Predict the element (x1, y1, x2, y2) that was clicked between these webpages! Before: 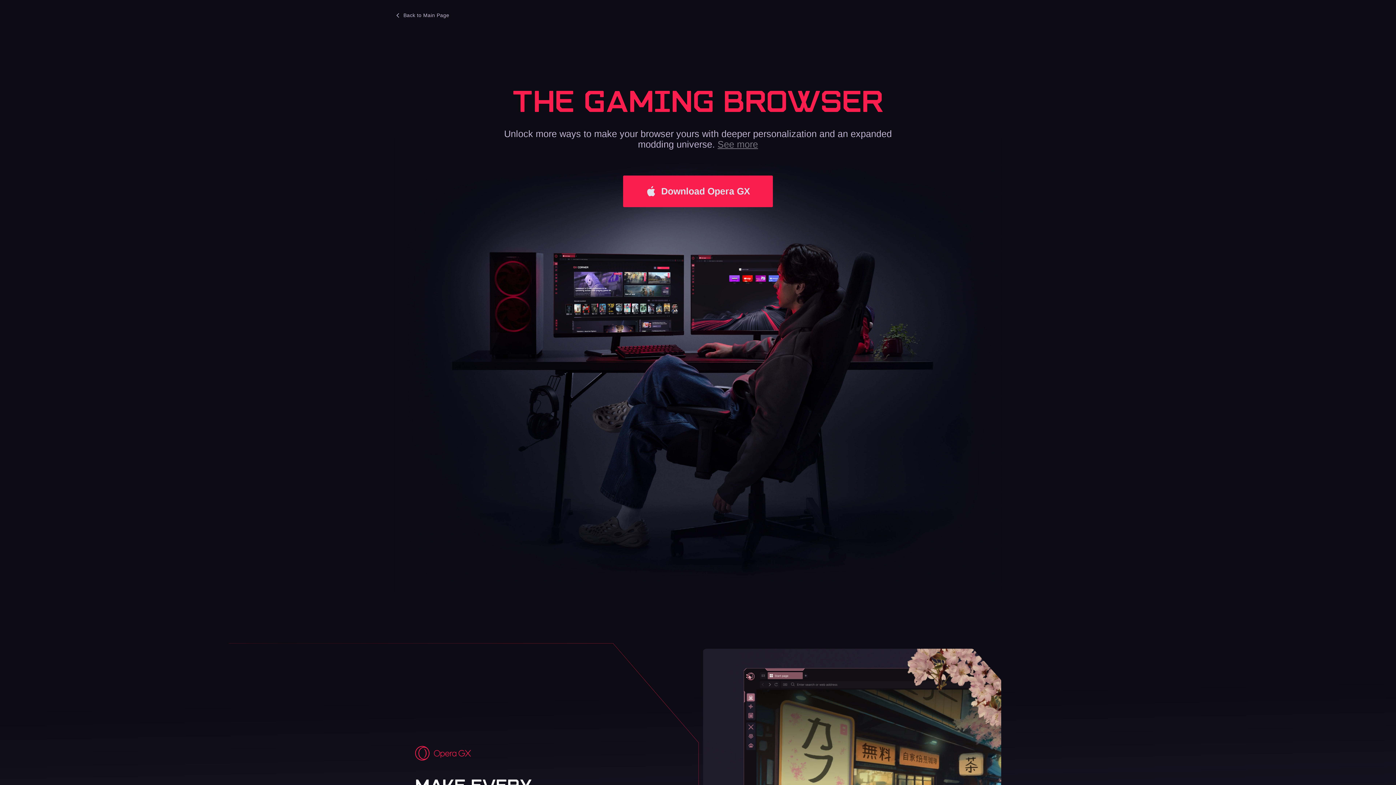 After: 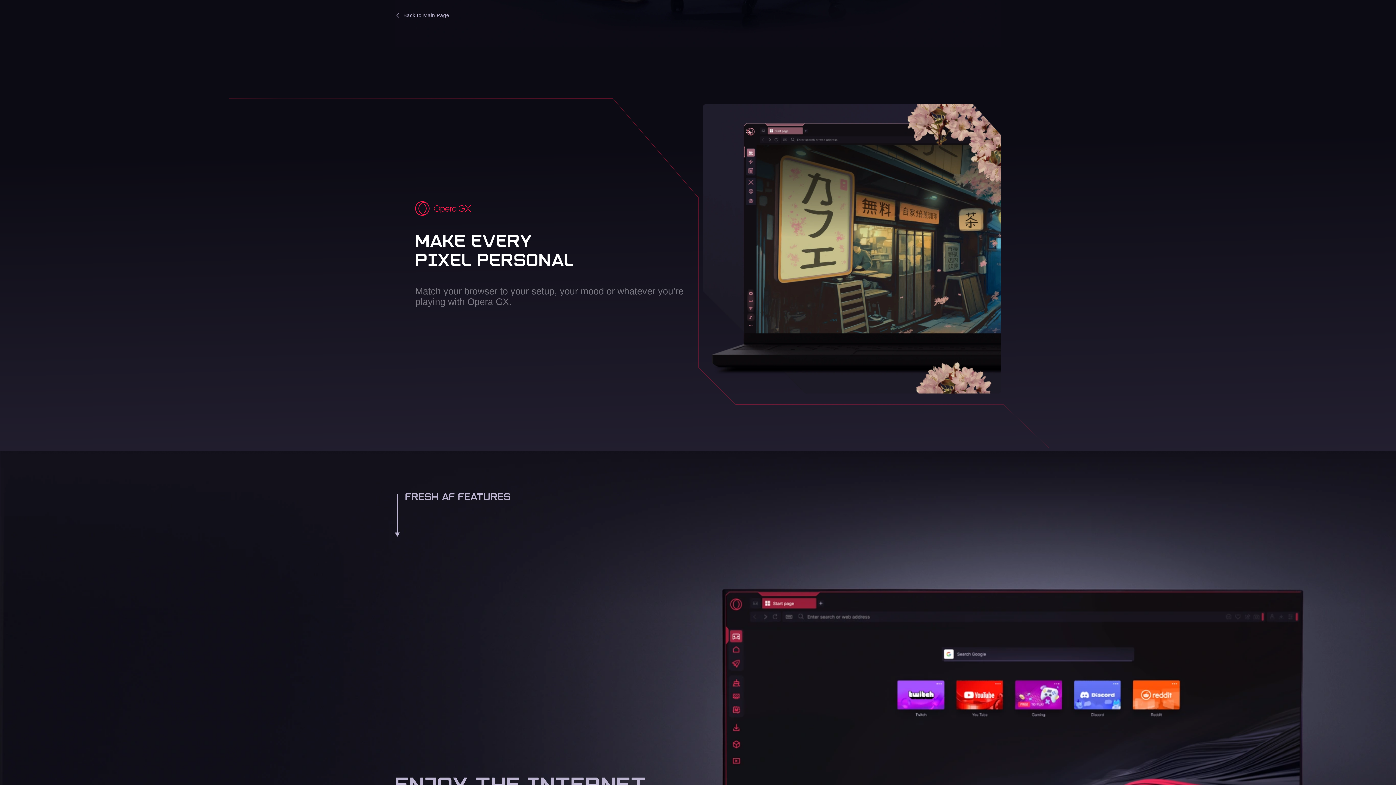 Action: label: See more bbox: (717, 139, 758, 149)